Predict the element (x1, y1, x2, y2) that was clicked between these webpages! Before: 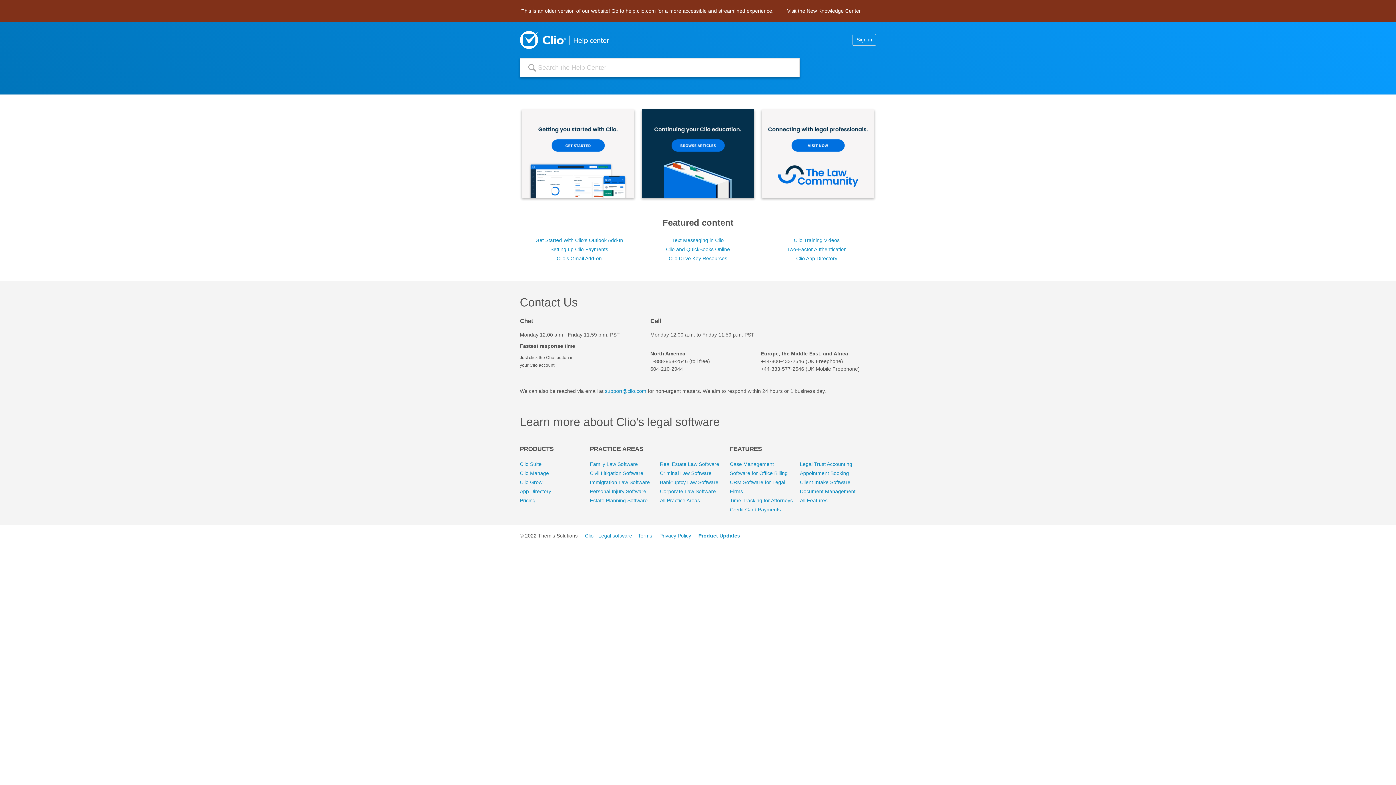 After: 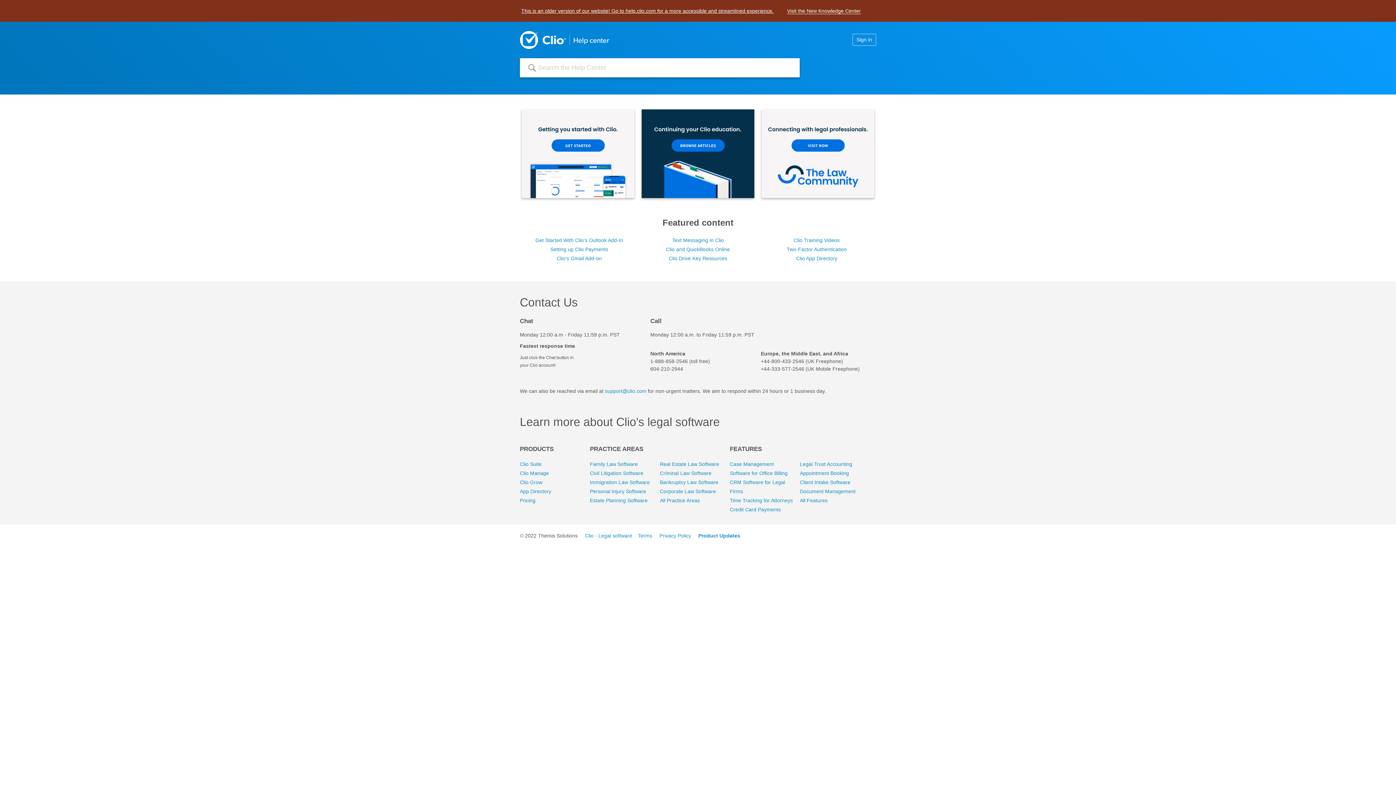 Action: bbox: (521, 8, 773, 13) label: This is an older version of our website! Go to help.clio.com for a more accessible and streamlined experience.